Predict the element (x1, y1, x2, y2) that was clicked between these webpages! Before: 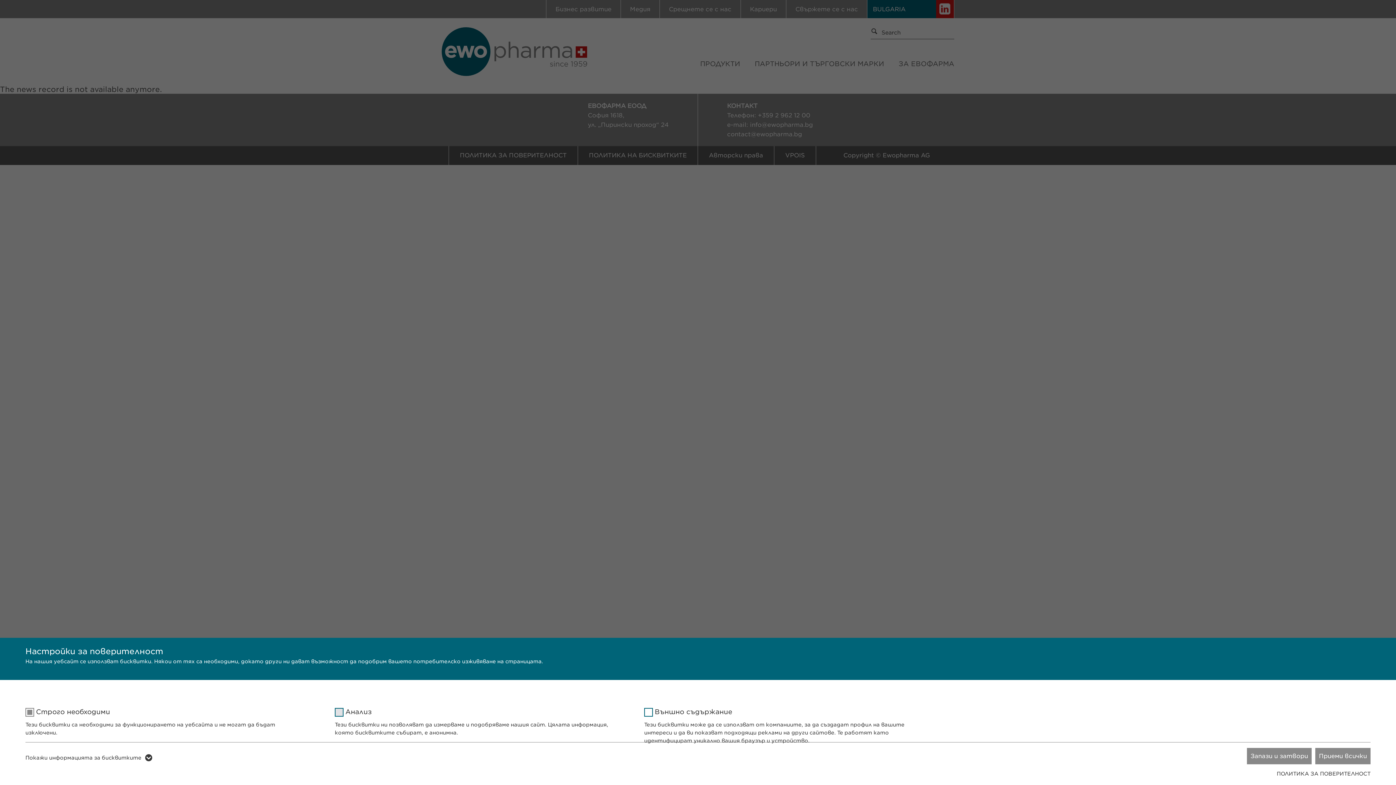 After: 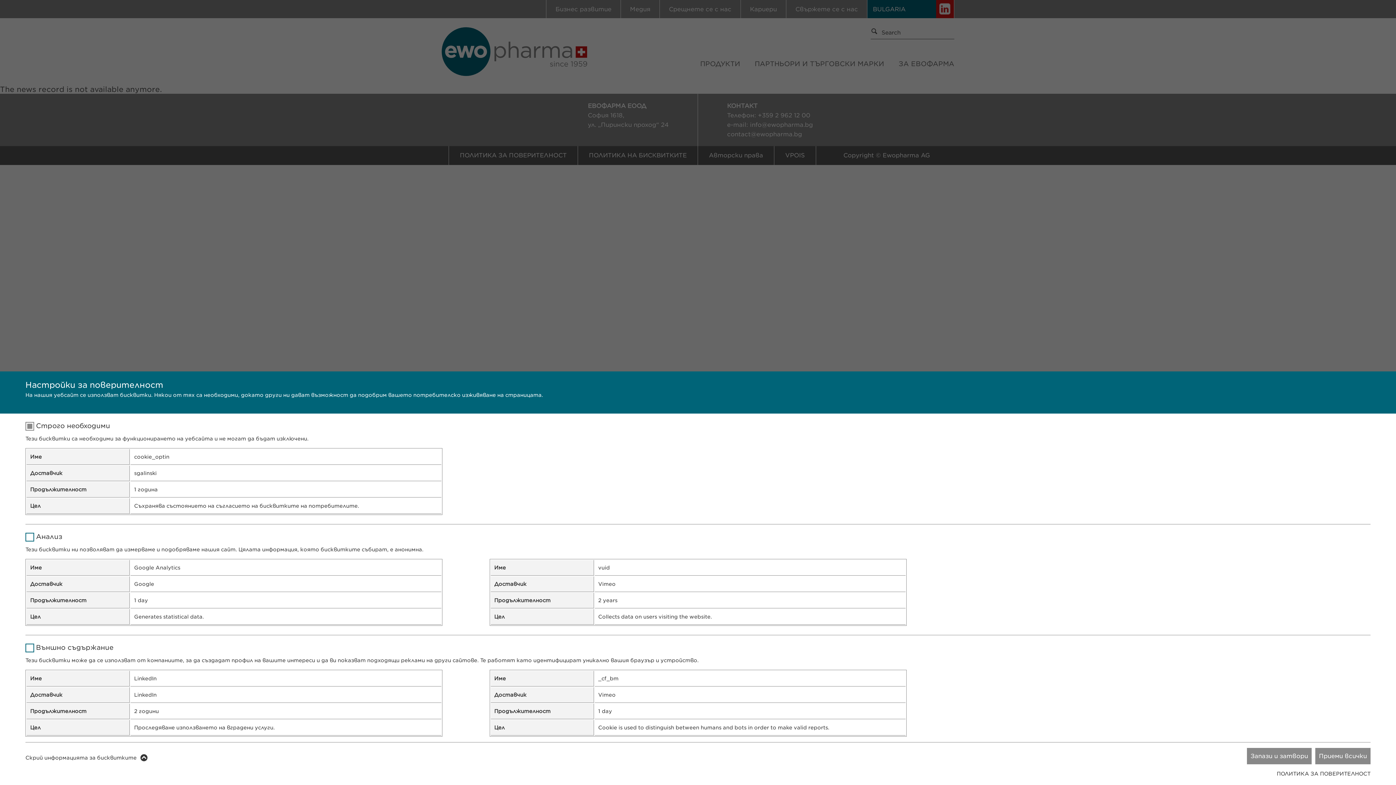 Action: bbox: (25, 752, 152, 762) label: Покажи информацията за бисквитките